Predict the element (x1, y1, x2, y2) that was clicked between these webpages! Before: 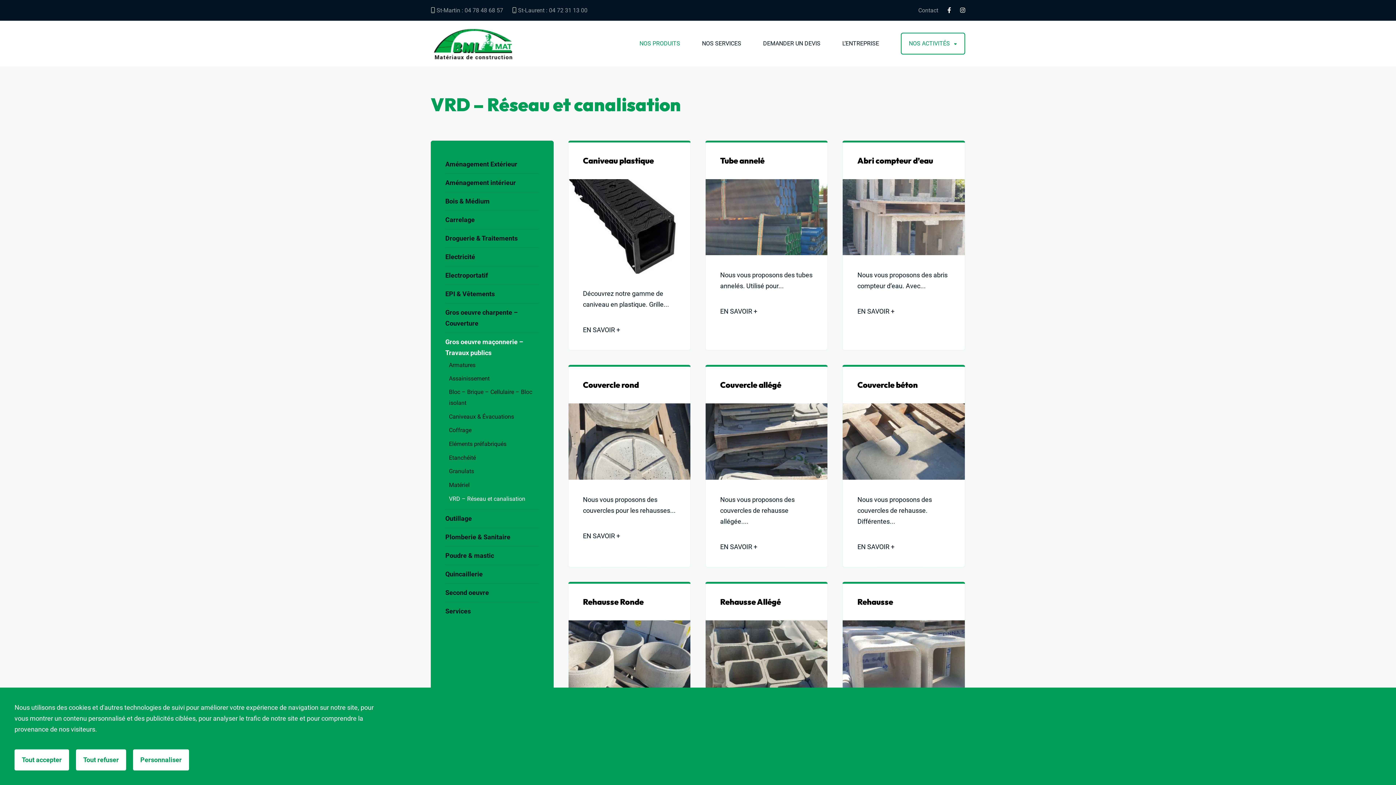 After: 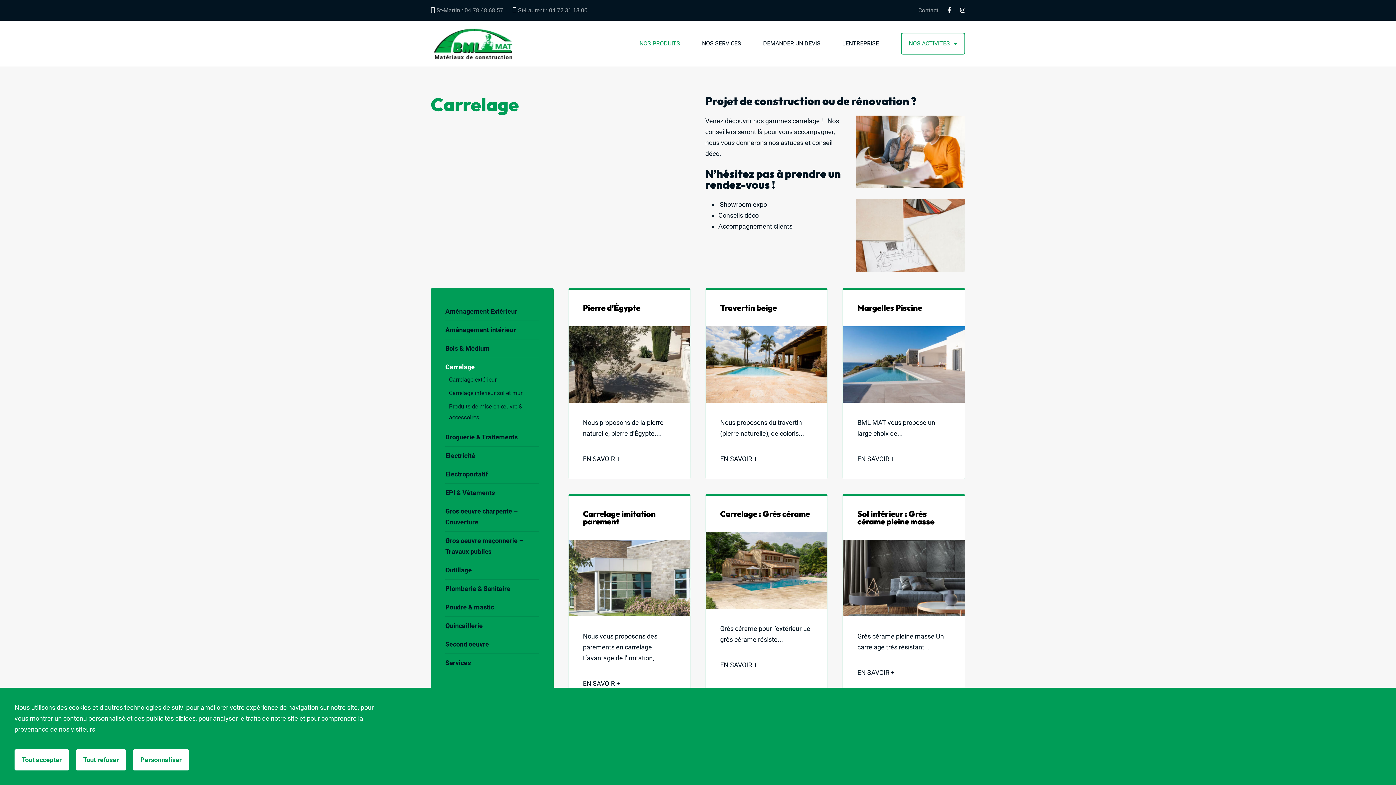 Action: bbox: (445, 214, 474, 225) label: Carrelage